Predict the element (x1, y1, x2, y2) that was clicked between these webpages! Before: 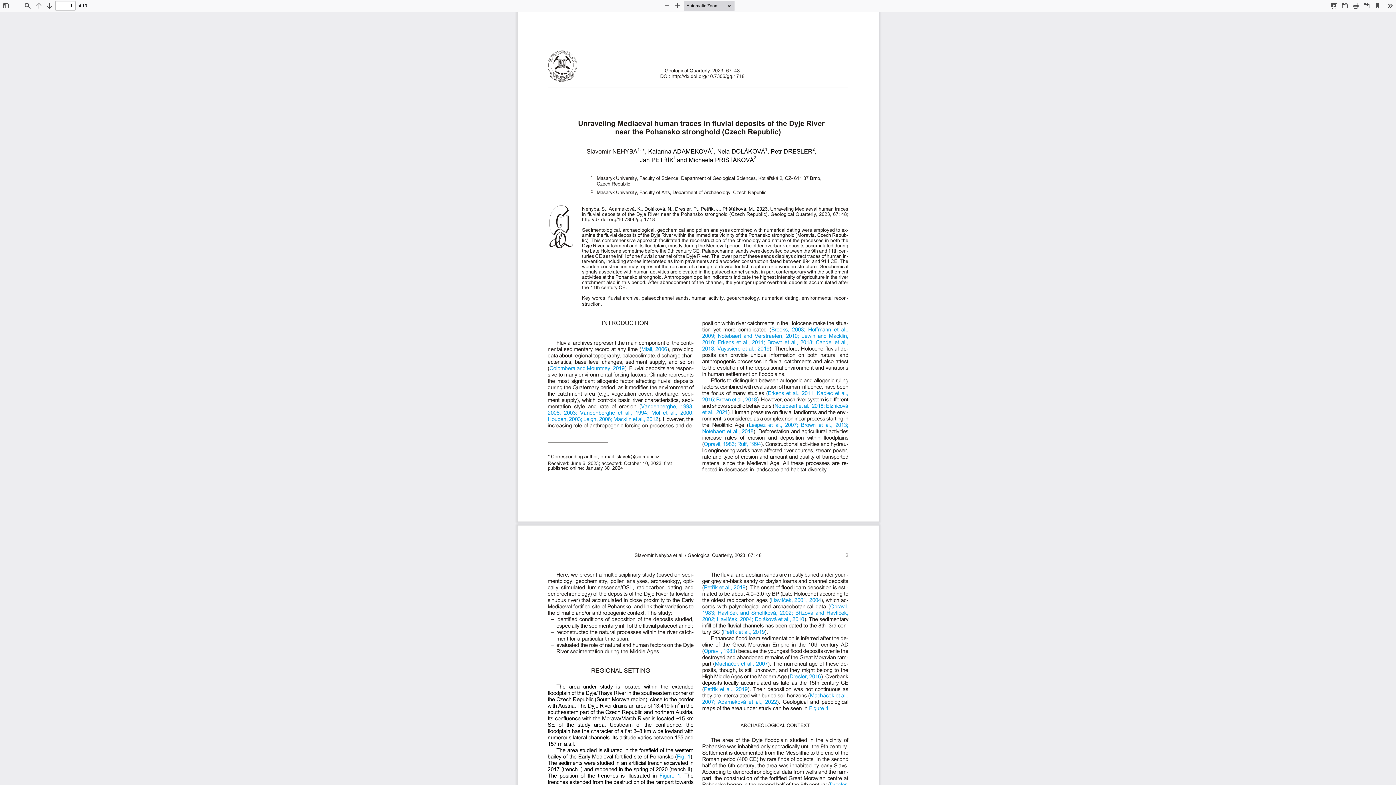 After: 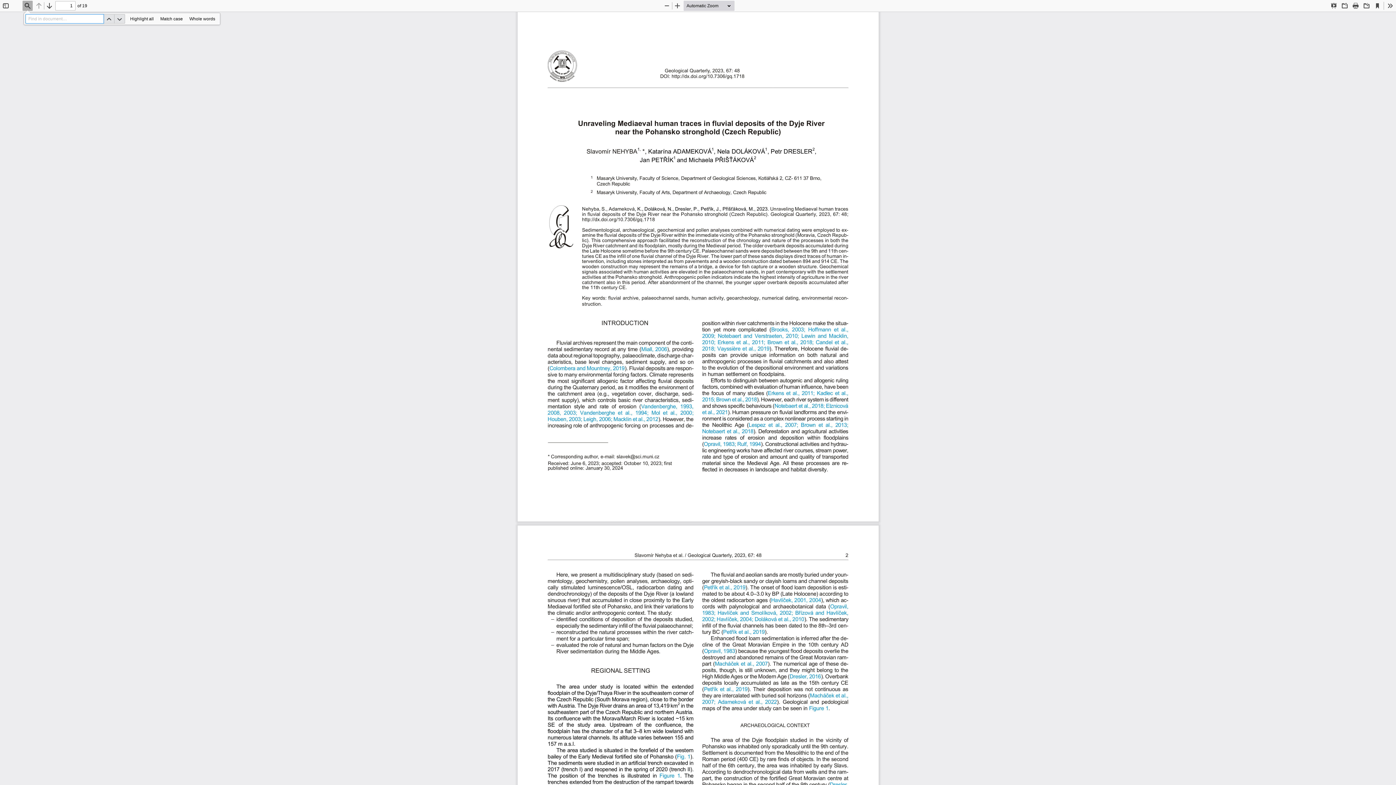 Action: bbox: (22, 0, 32, 10) label: Find